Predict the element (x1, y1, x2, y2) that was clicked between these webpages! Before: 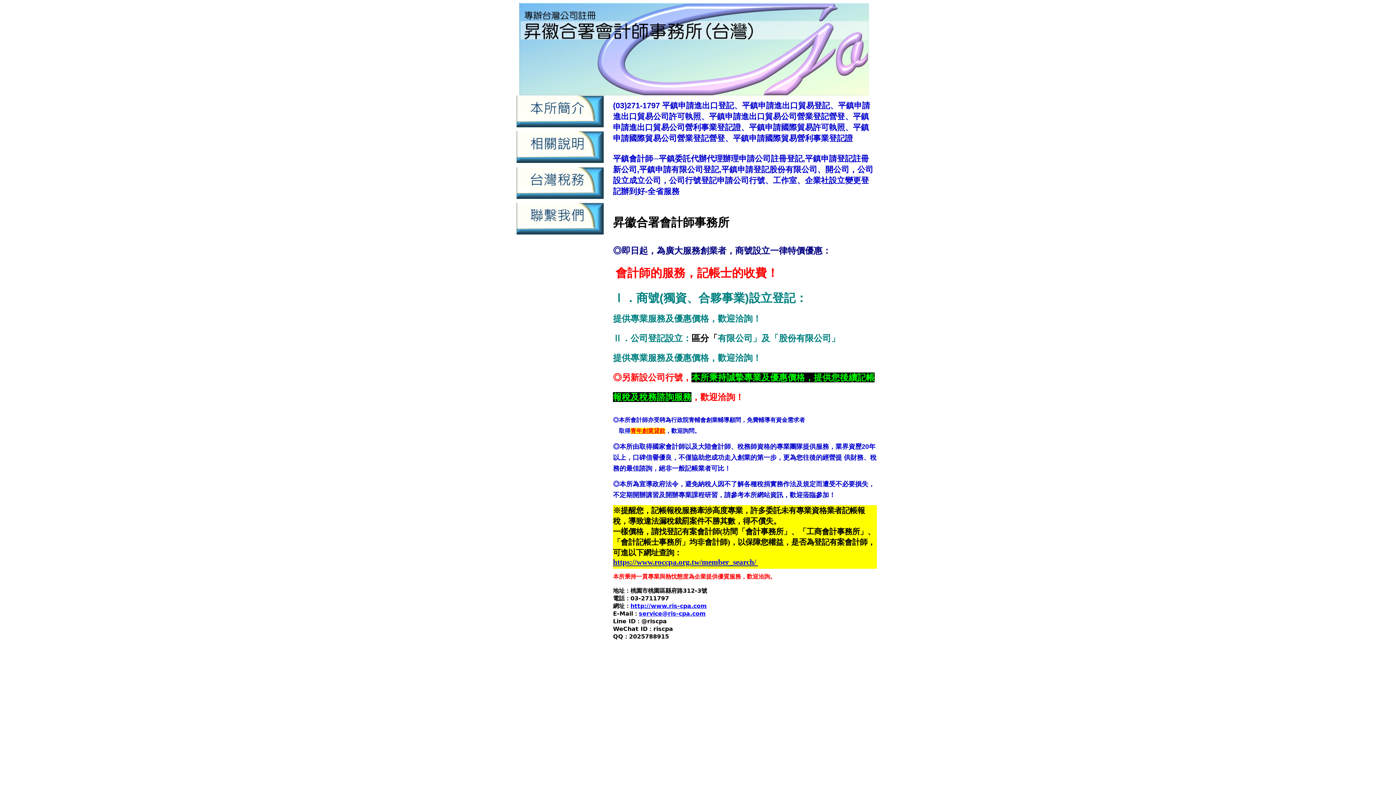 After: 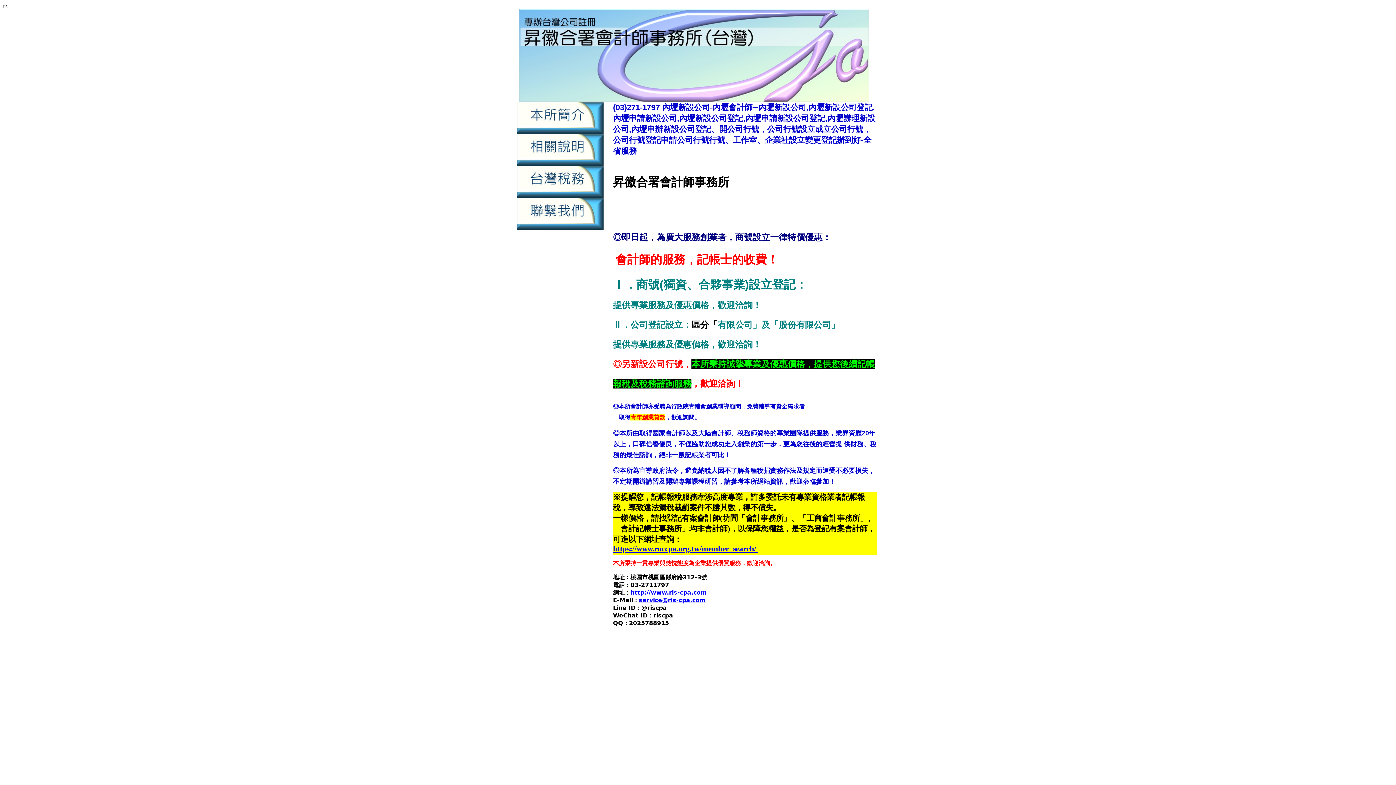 Action: bbox: (803, 740, 840, 746) label:  內壢新設公司